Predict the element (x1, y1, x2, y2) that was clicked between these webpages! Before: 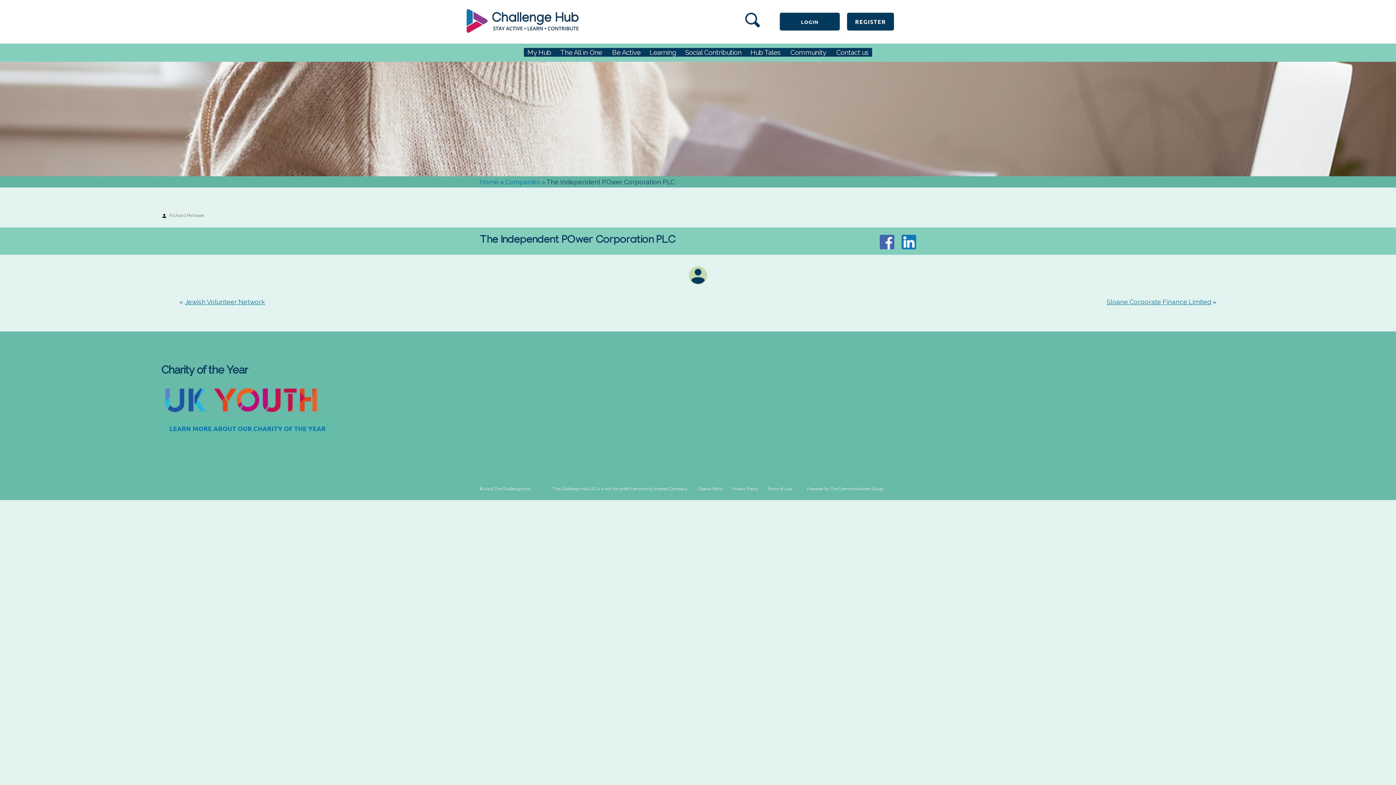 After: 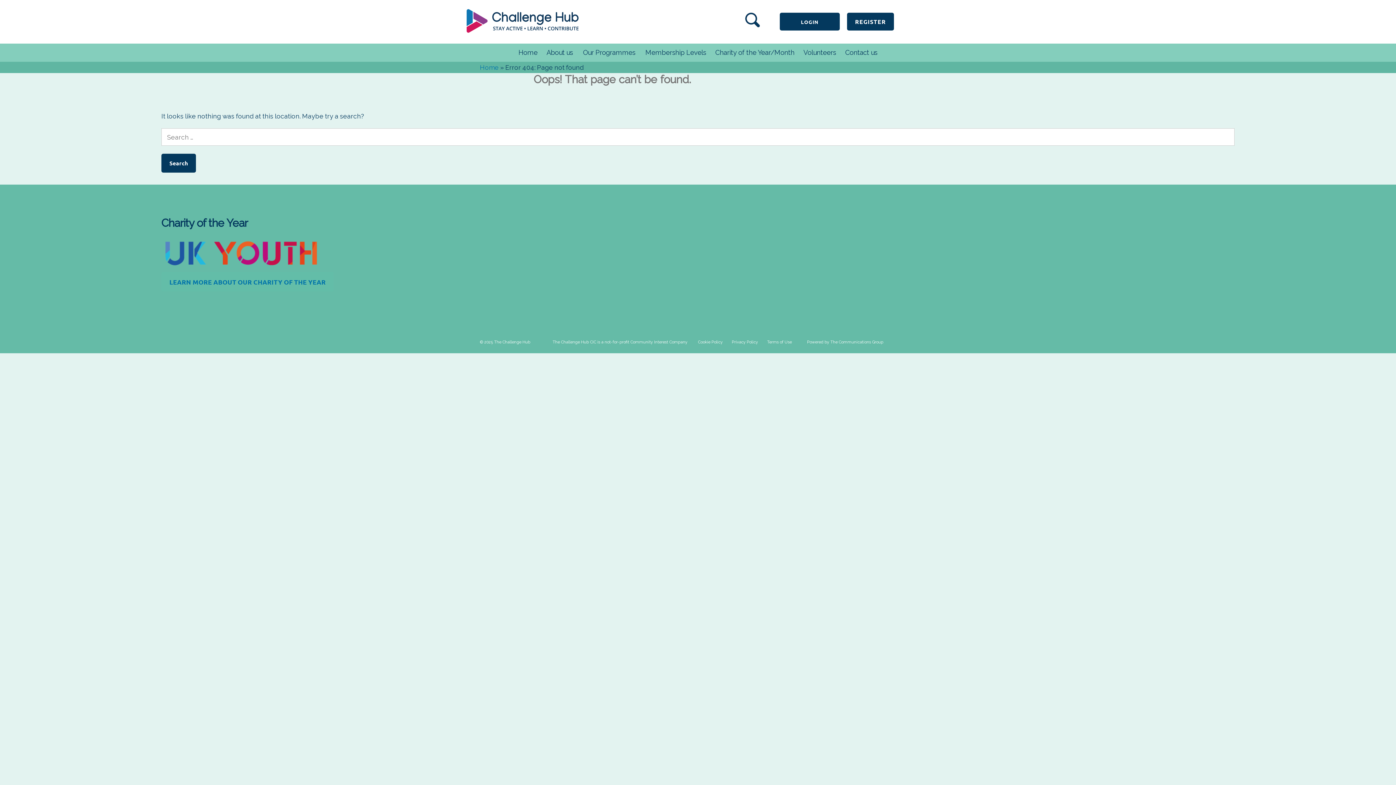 Action: bbox: (646, 43, 679, 61) label: Learning